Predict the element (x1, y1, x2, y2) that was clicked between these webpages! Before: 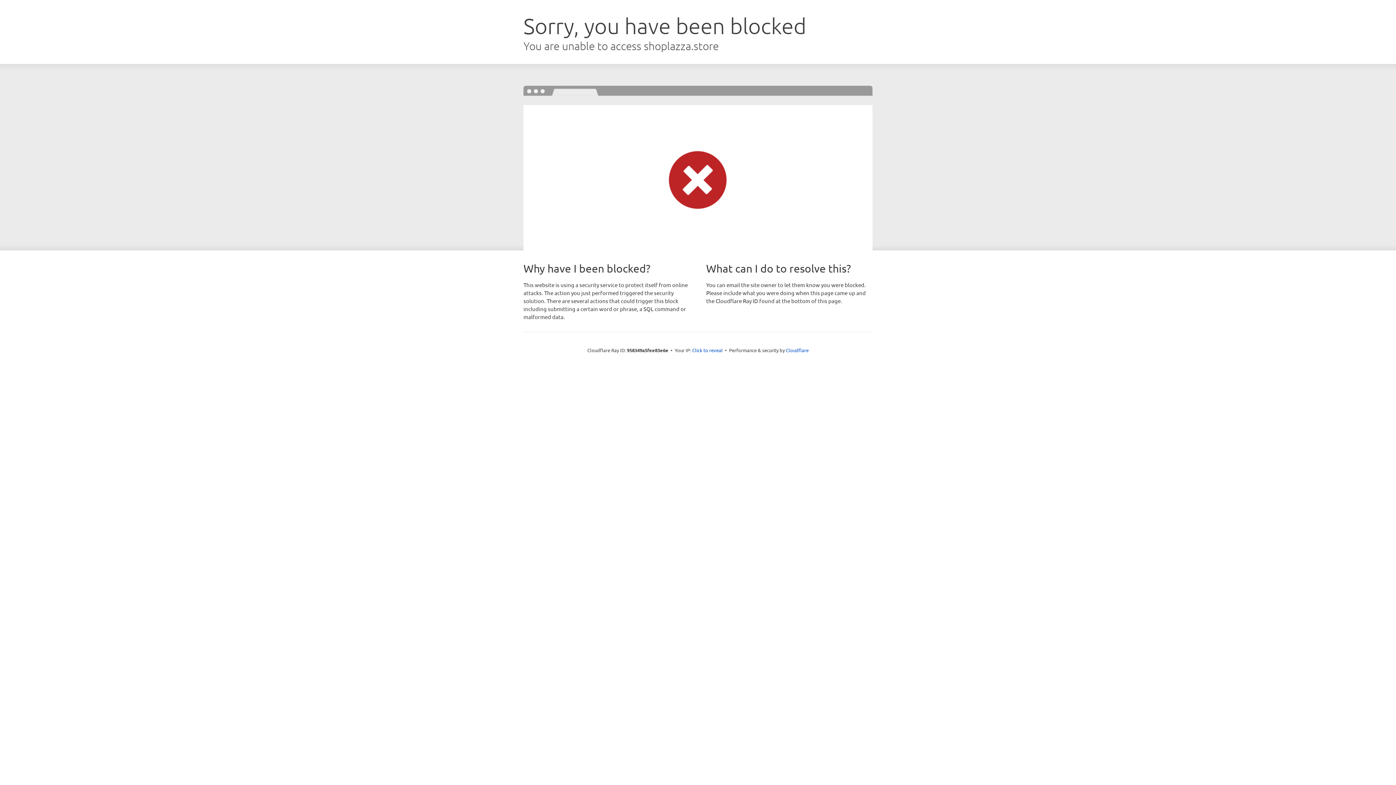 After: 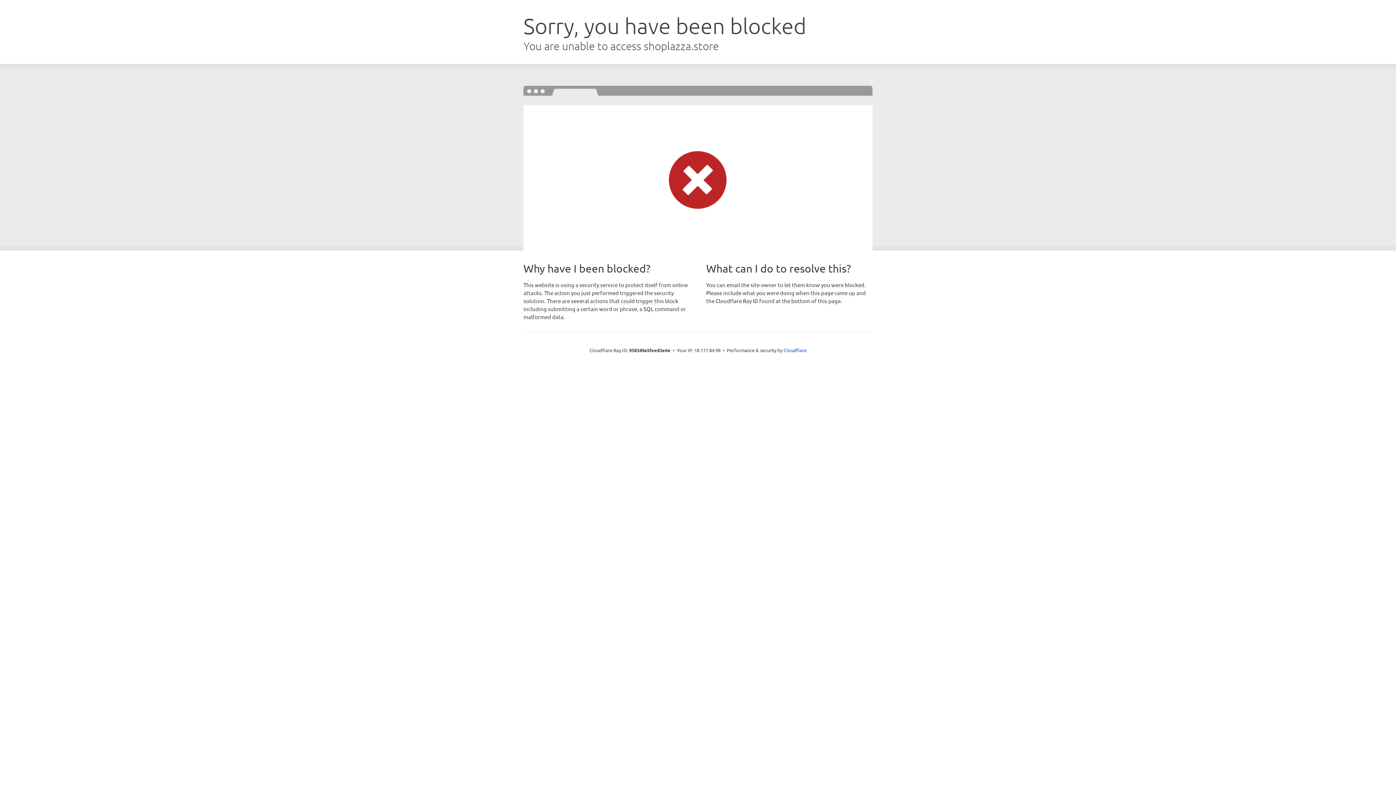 Action: bbox: (692, 346, 722, 353) label: Click to reveal